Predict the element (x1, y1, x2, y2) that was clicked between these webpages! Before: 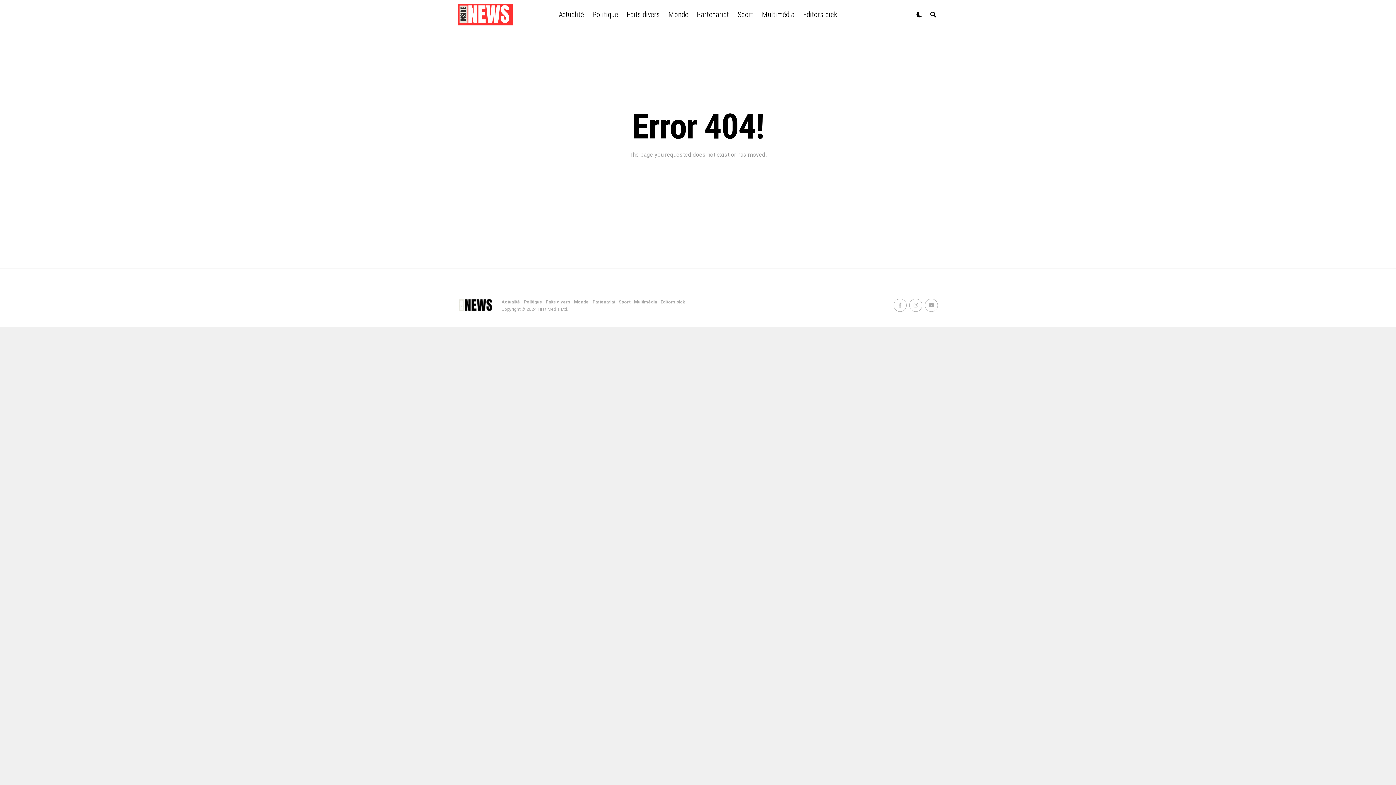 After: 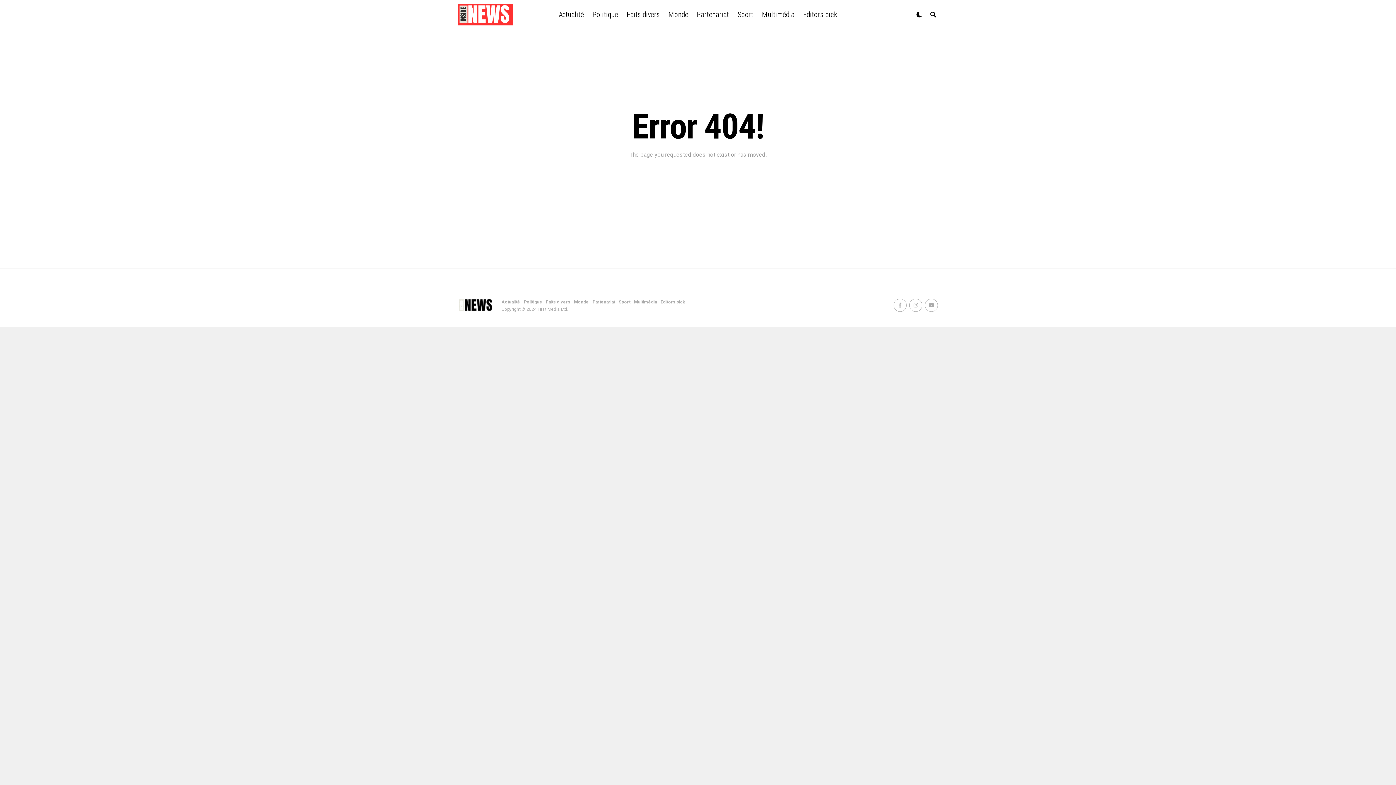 Action: bbox: (893, 298, 906, 312)